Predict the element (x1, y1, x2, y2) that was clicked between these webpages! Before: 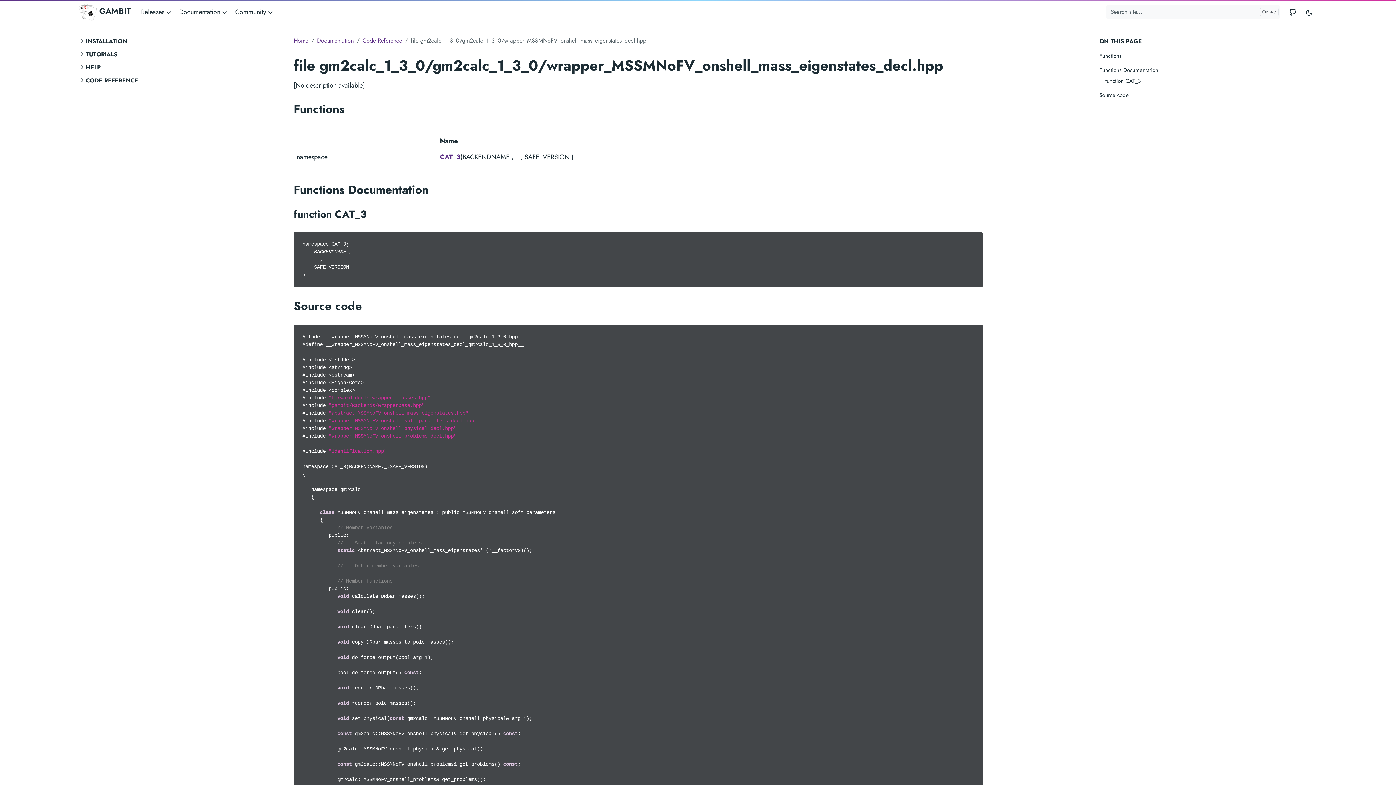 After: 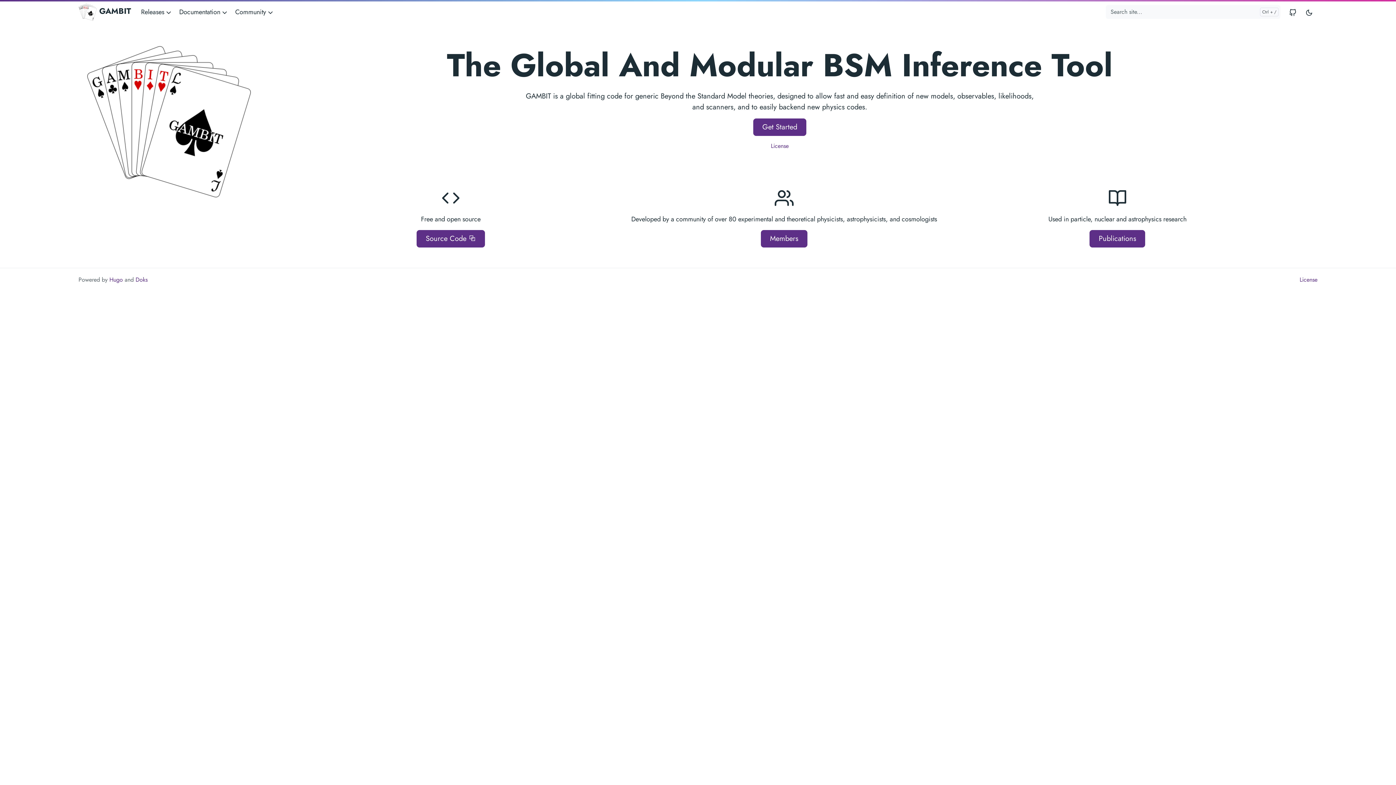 Action: bbox: (78, 3, 130, 20) label: GAMBIT